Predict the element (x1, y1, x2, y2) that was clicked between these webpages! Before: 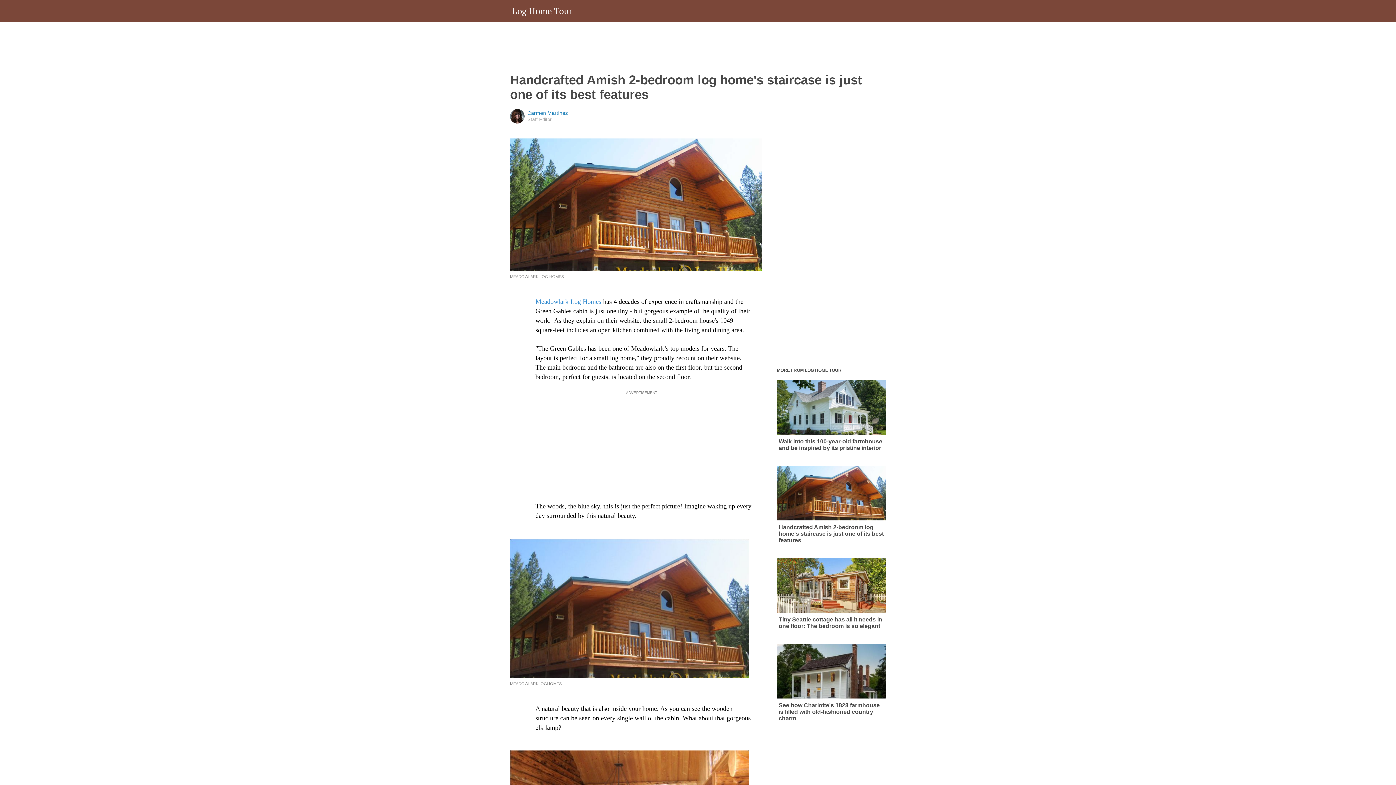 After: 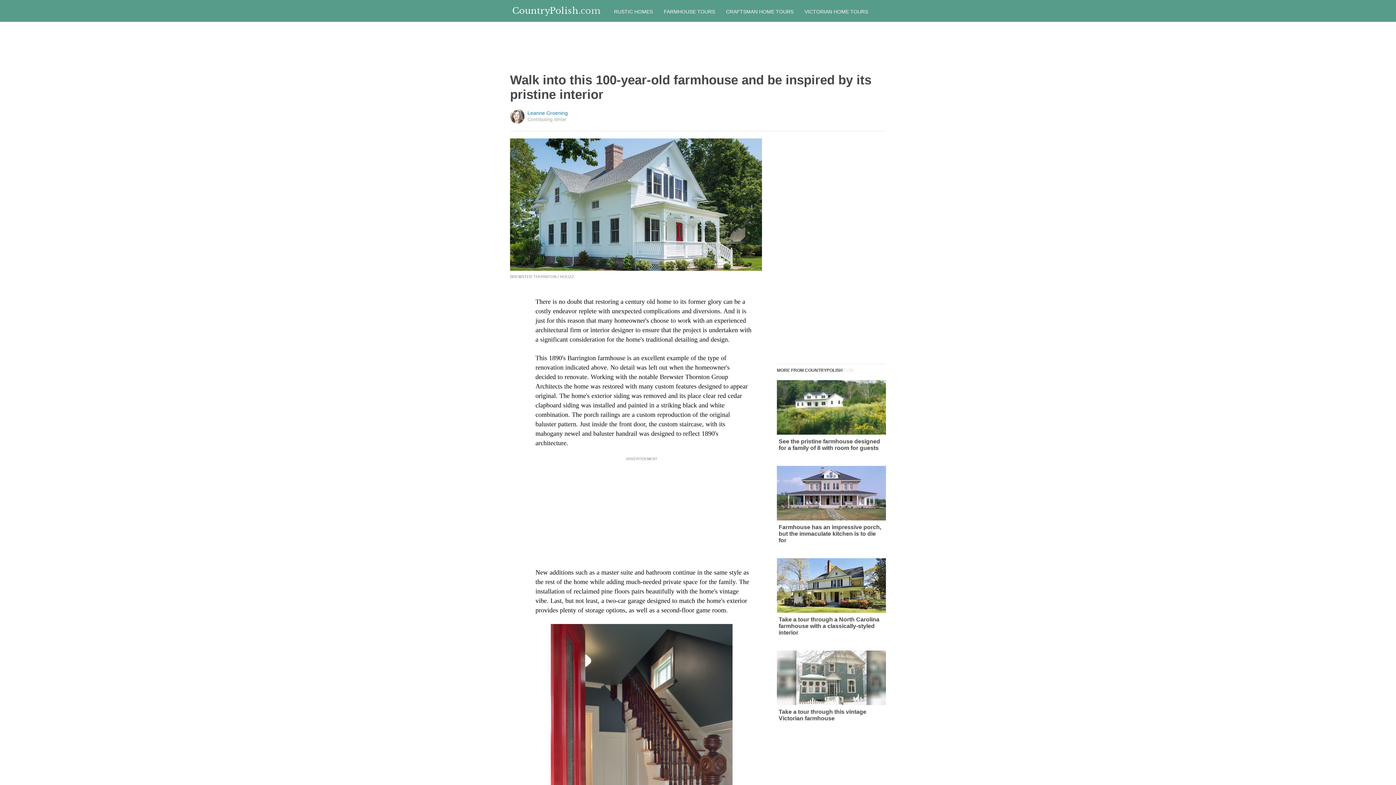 Action: label: Walk into this 100-year-old farmhouse and be inspired by its pristine interior bbox: (777, 380, 886, 451)